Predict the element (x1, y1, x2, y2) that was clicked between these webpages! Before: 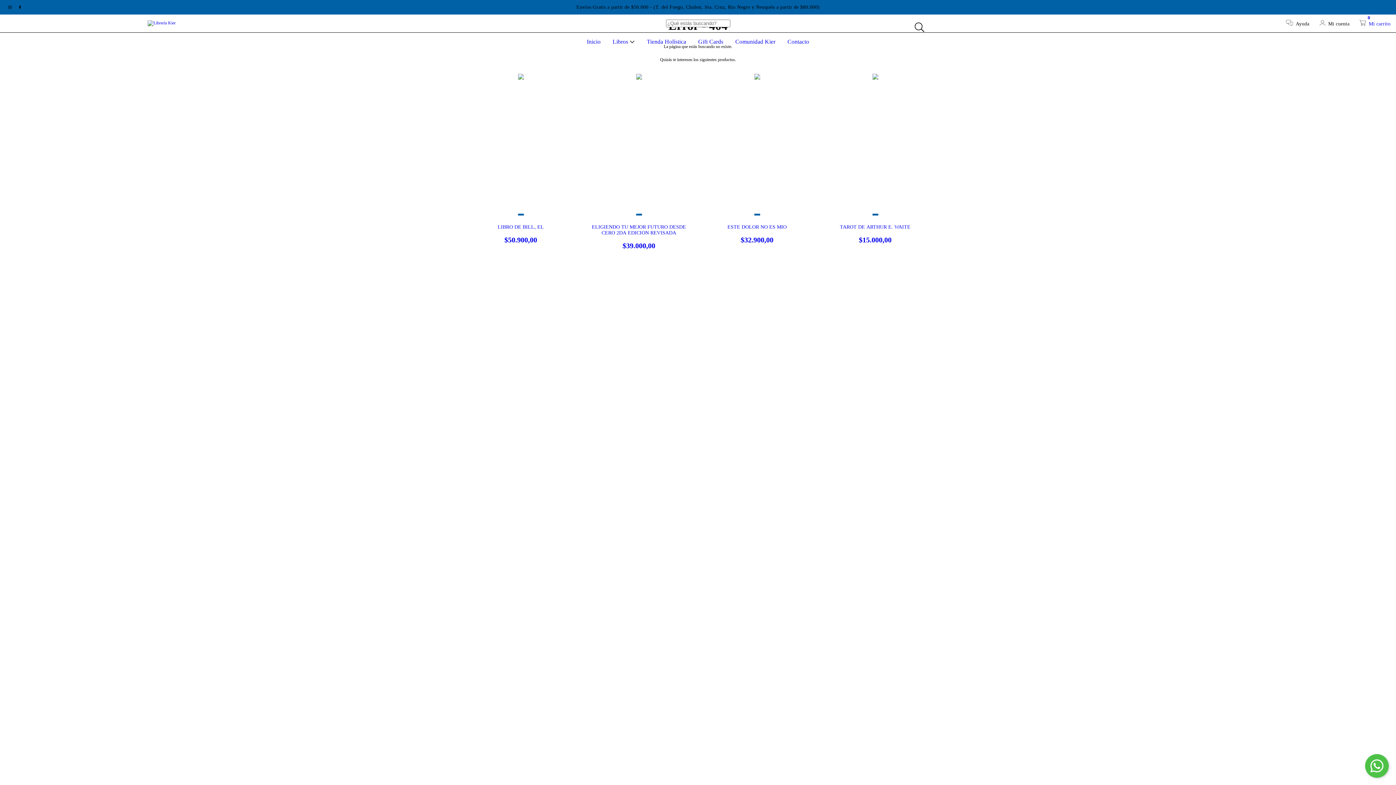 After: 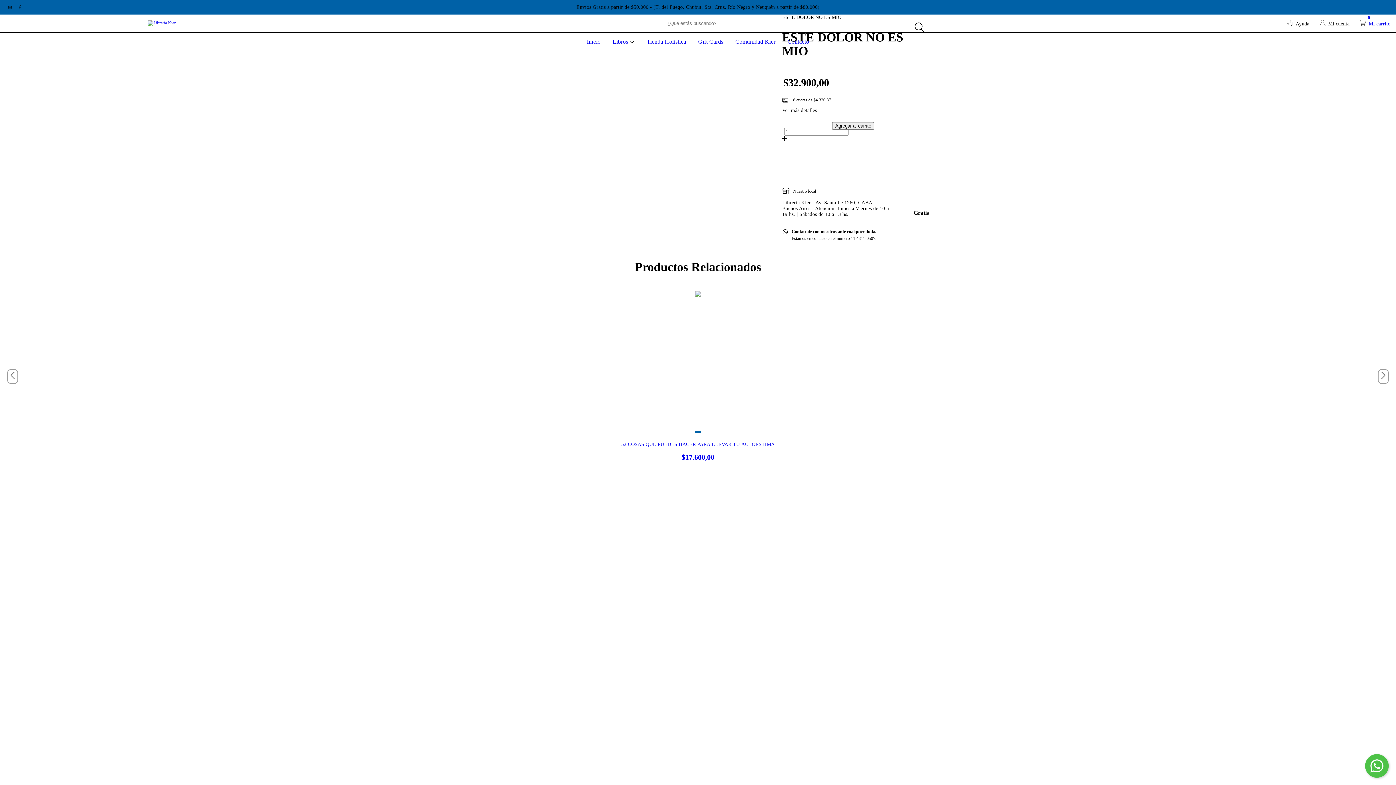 Action: bbox: (705, 224, 809, 244) label: ESTE DOLOR NO ES MIO